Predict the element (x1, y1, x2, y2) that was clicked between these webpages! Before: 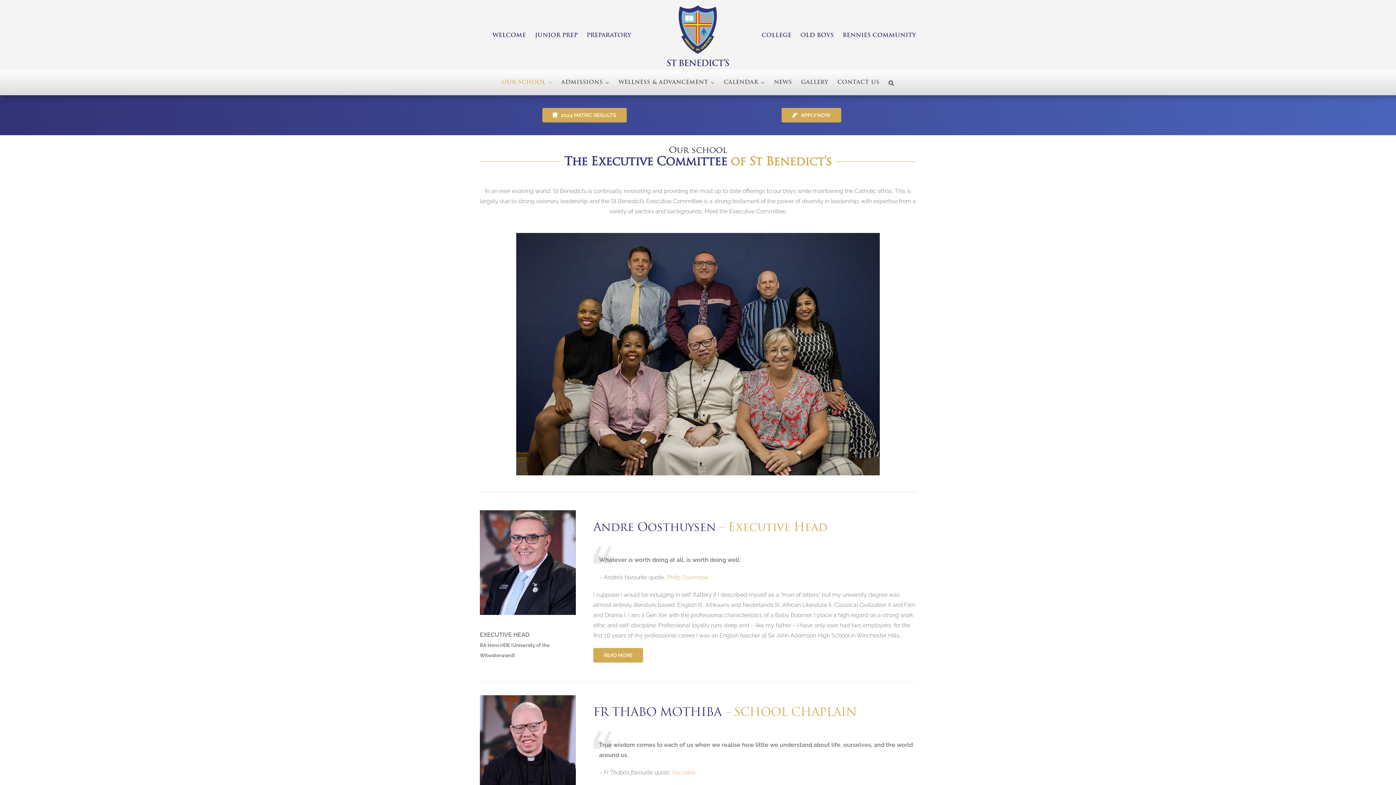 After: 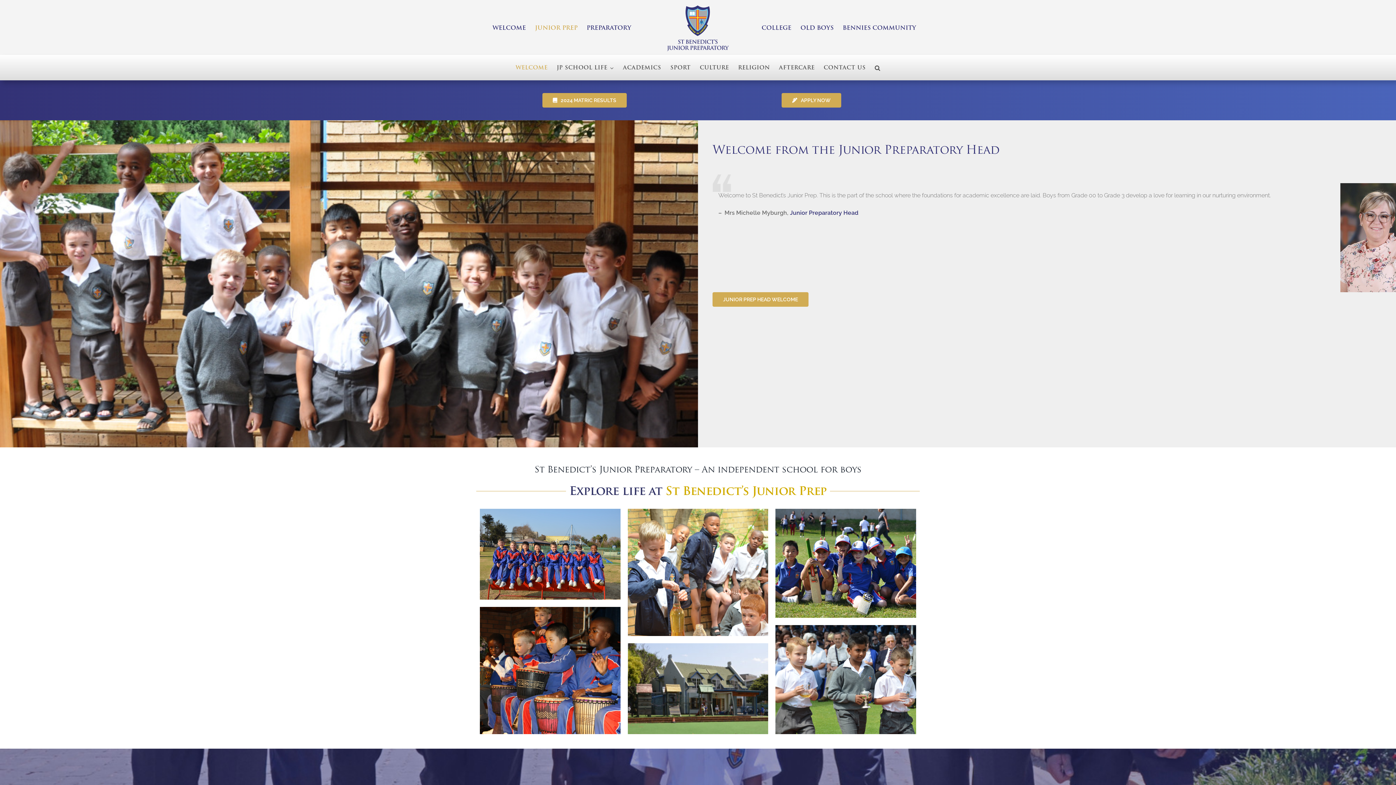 Action: bbox: (535, 30, 577, 40) label: JUNIOR PREP